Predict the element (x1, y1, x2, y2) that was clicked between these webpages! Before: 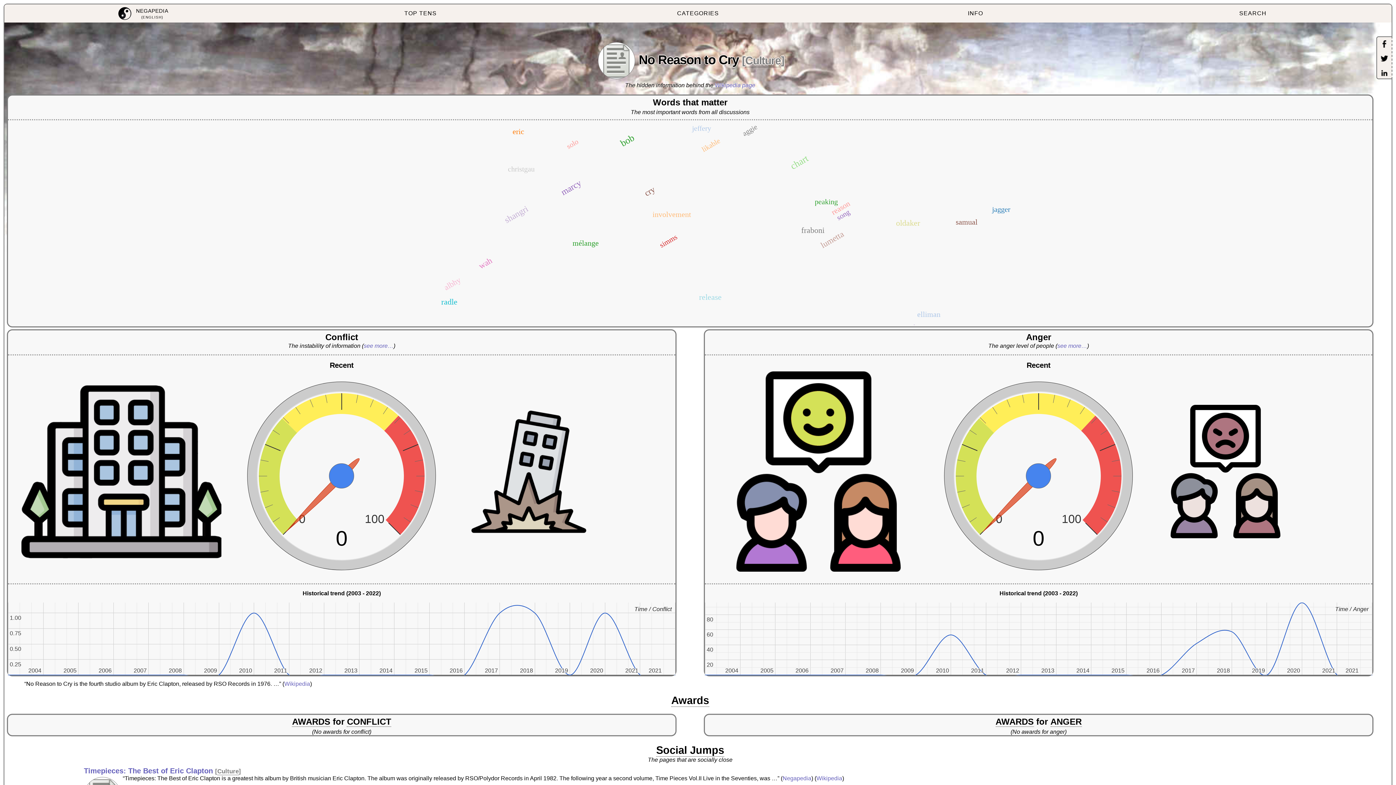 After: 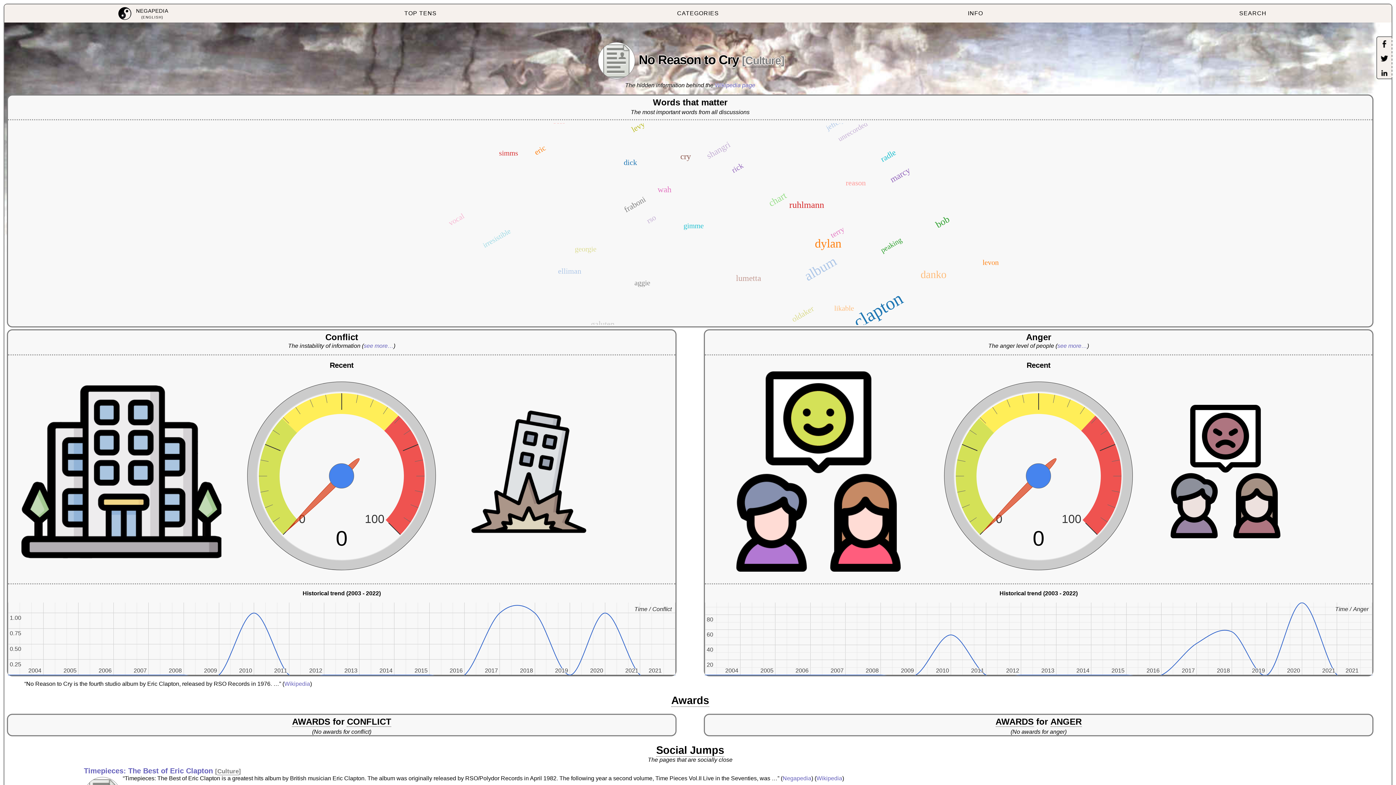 Action: bbox: (596, 52, 638, 66)